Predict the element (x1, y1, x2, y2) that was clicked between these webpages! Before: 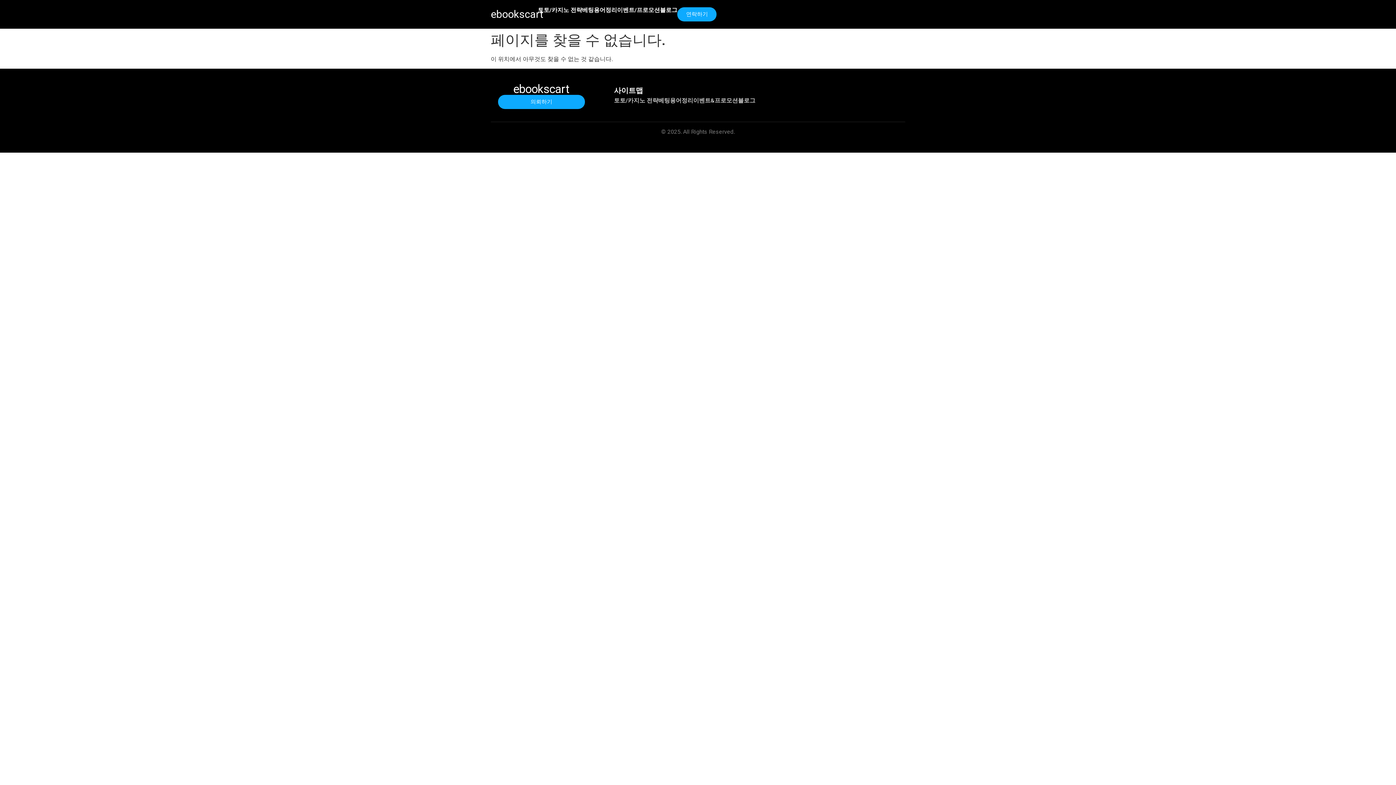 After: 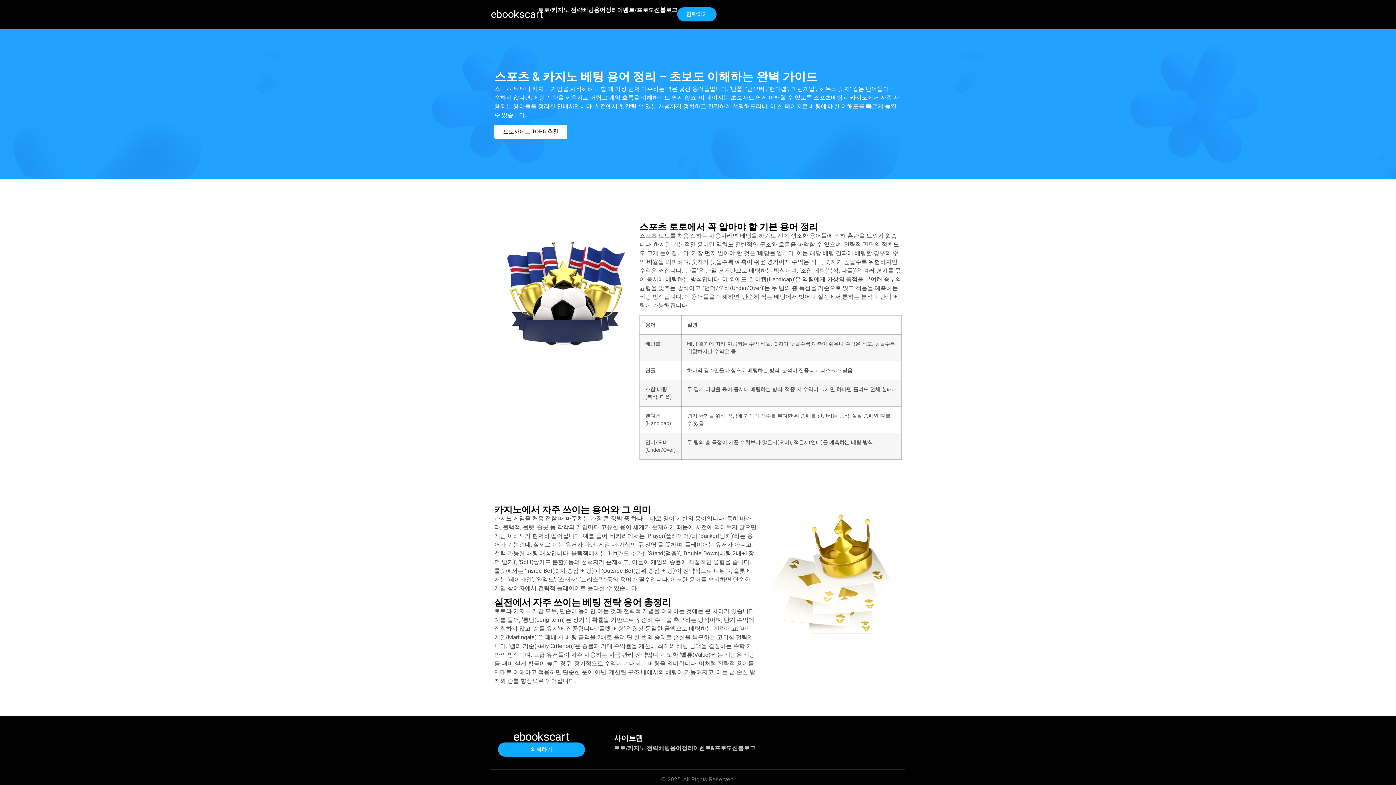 Action: bbox: (658, 97, 693, 104) label: 베팅용어정리